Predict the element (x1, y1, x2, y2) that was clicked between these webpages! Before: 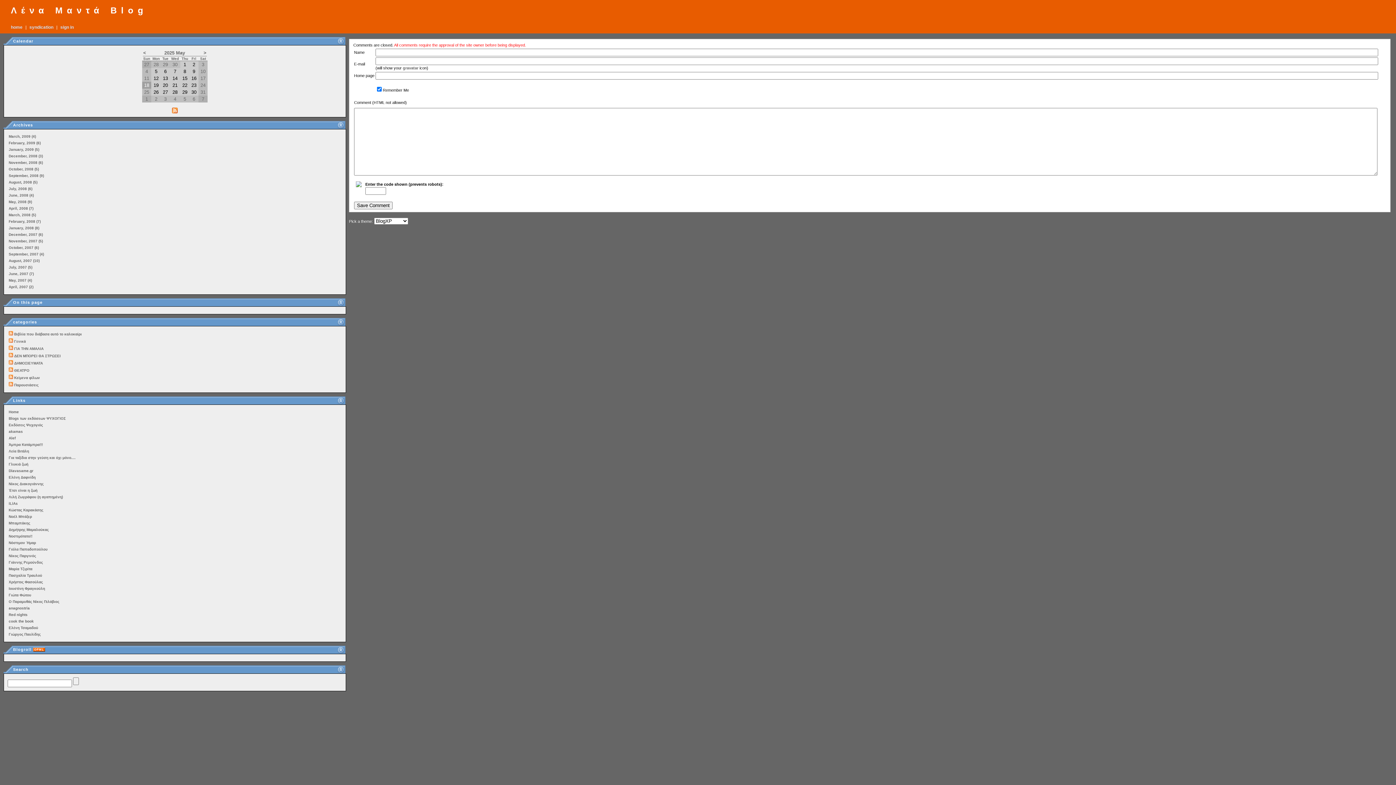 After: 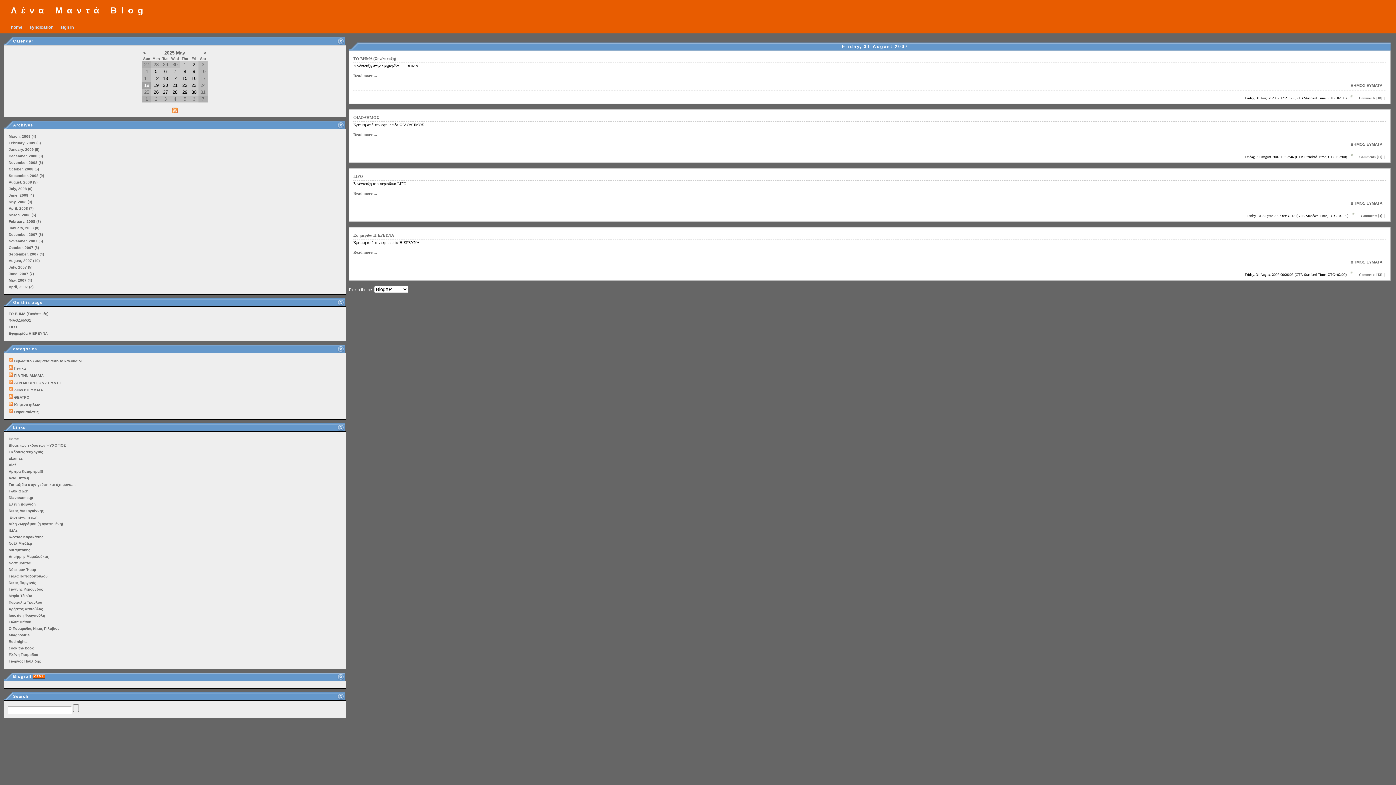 Action: label: ΔΗΜΟΣΙΕΥΜΑΤΑ bbox: (14, 361, 42, 365)